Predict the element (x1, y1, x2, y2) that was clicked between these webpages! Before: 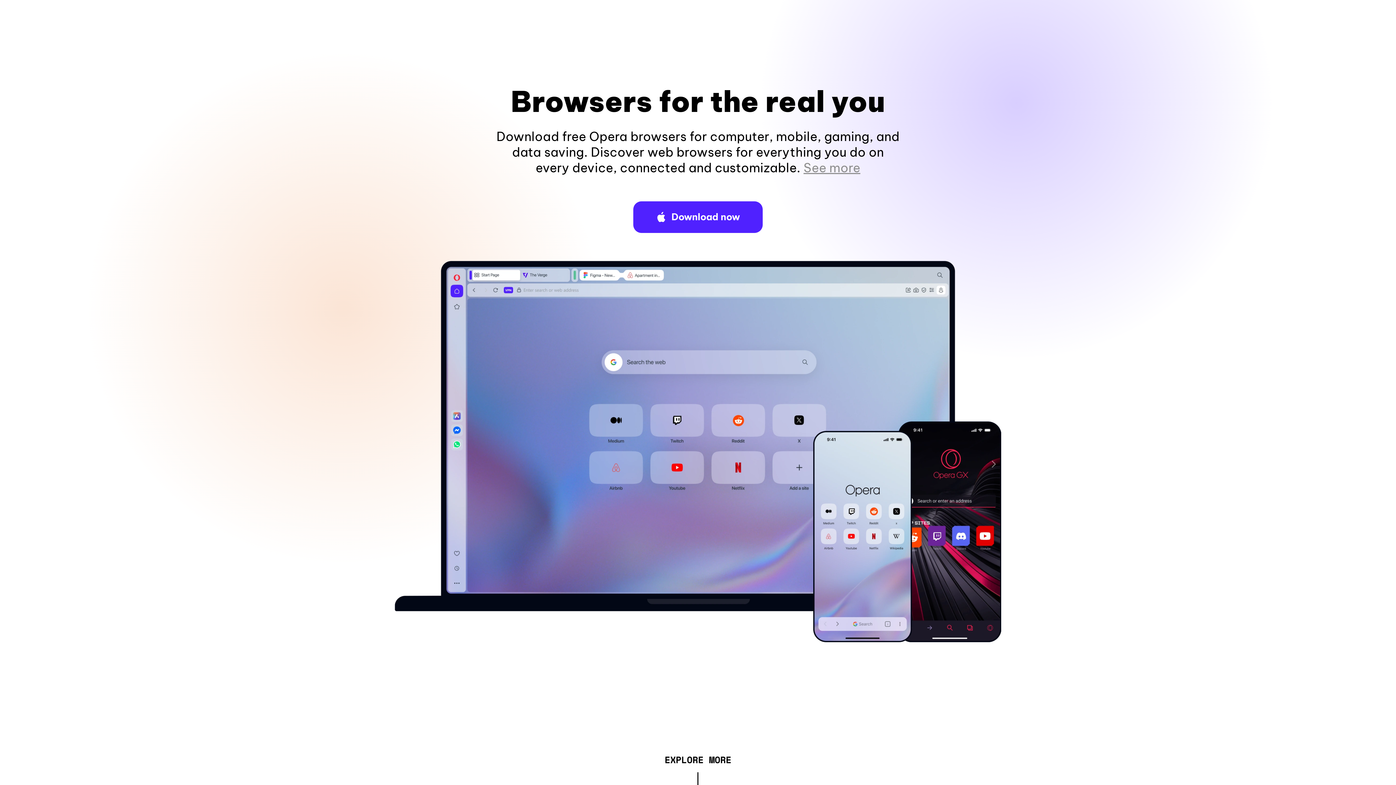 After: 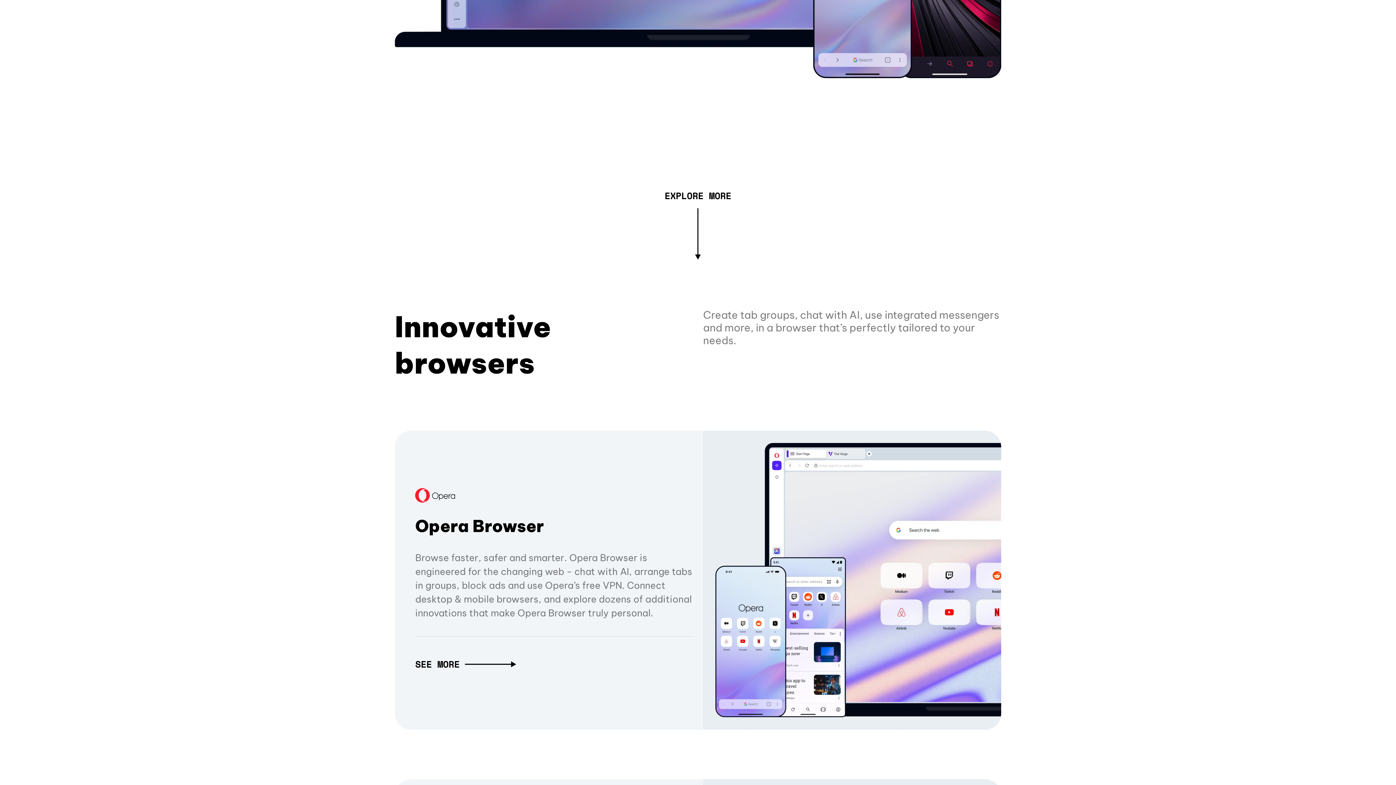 Action: bbox: (803, 160, 860, 175) label: See more